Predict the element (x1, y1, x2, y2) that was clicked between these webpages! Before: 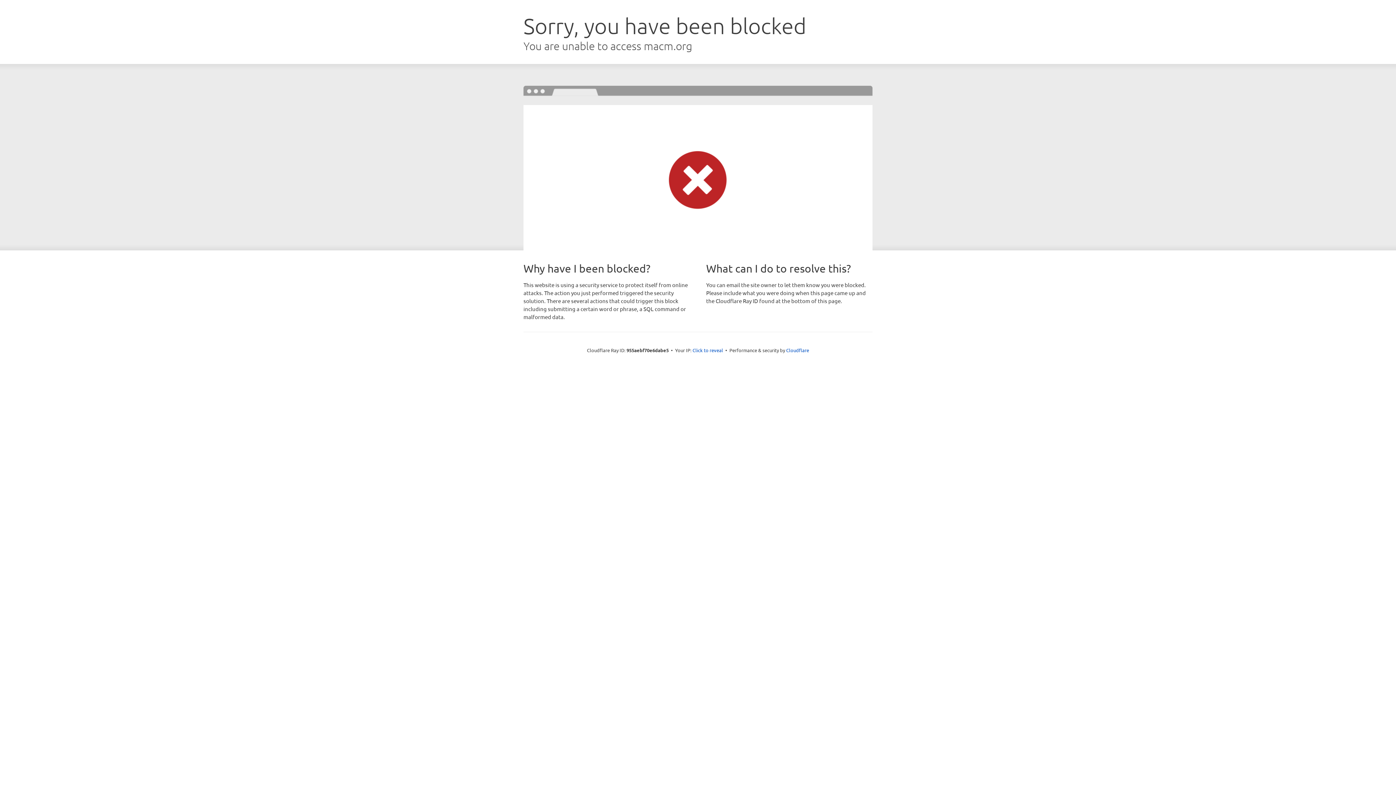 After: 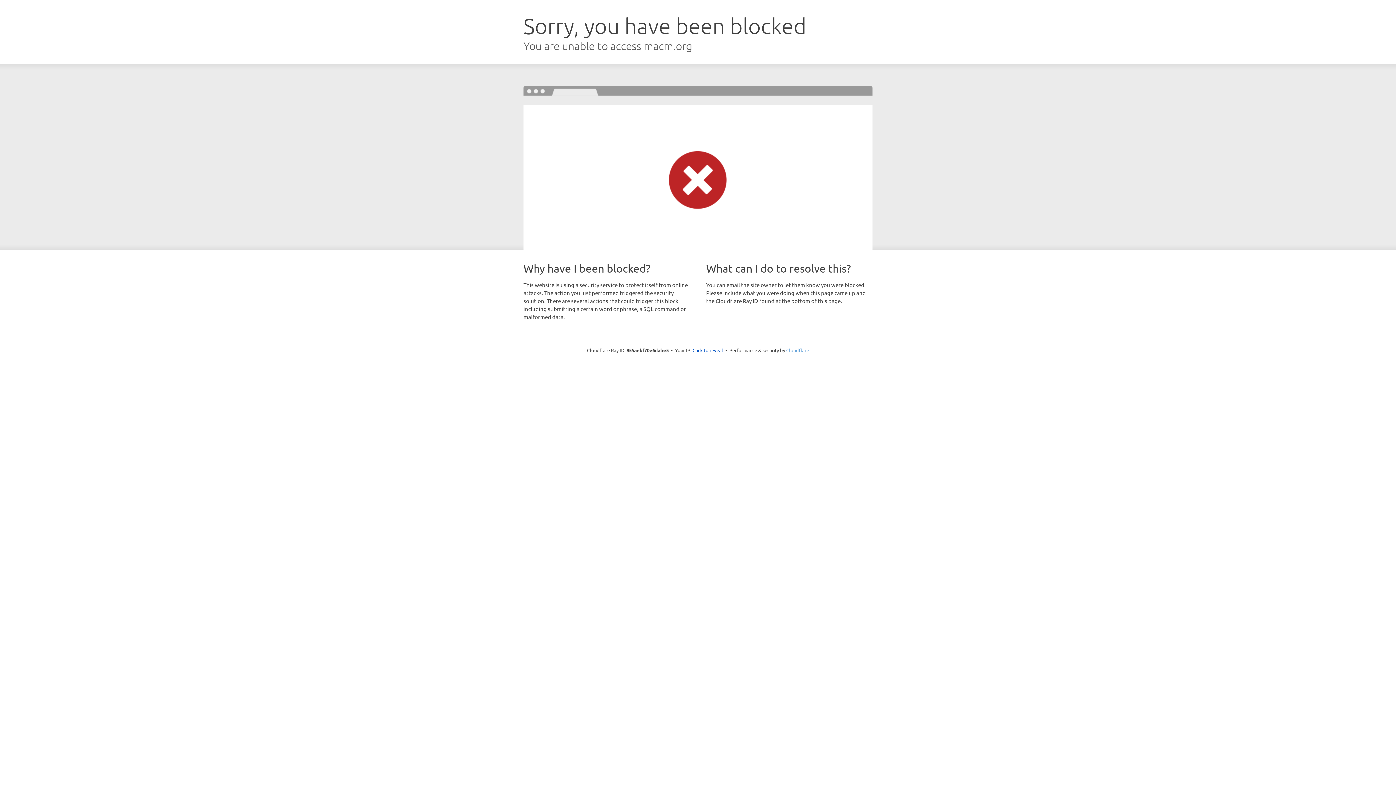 Action: bbox: (786, 347, 809, 353) label: Cloudflare